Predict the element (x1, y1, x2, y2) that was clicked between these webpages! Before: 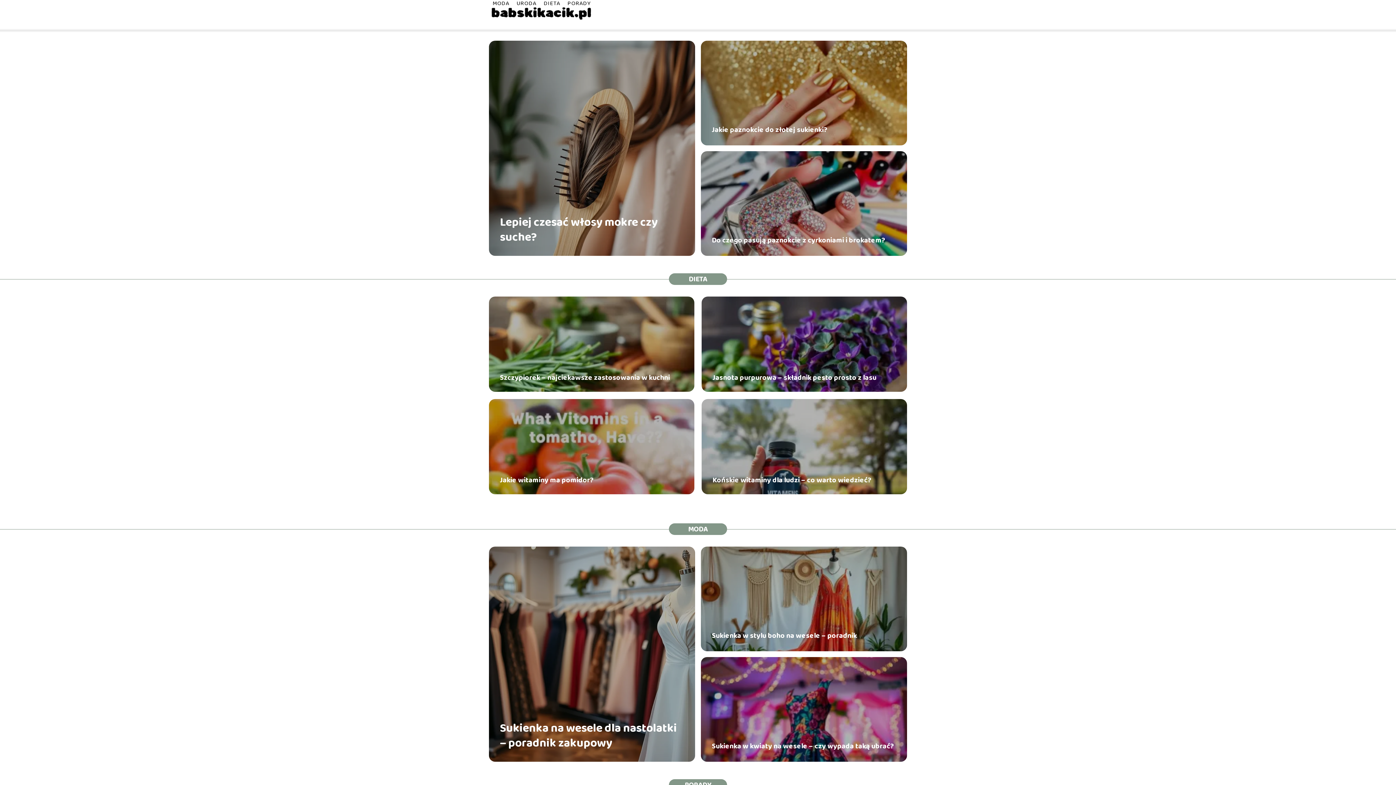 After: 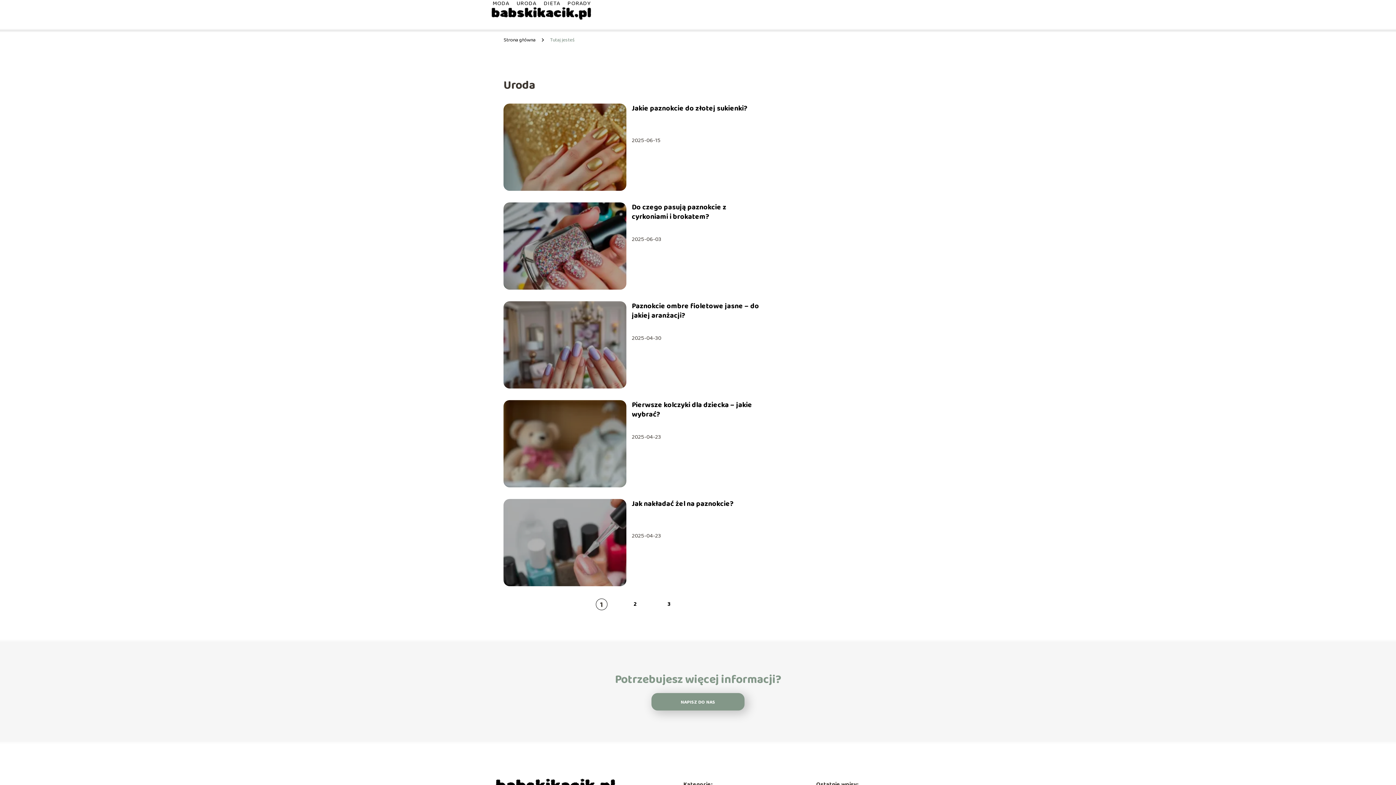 Action: bbox: (516, -1, 536, 8) label: URODA